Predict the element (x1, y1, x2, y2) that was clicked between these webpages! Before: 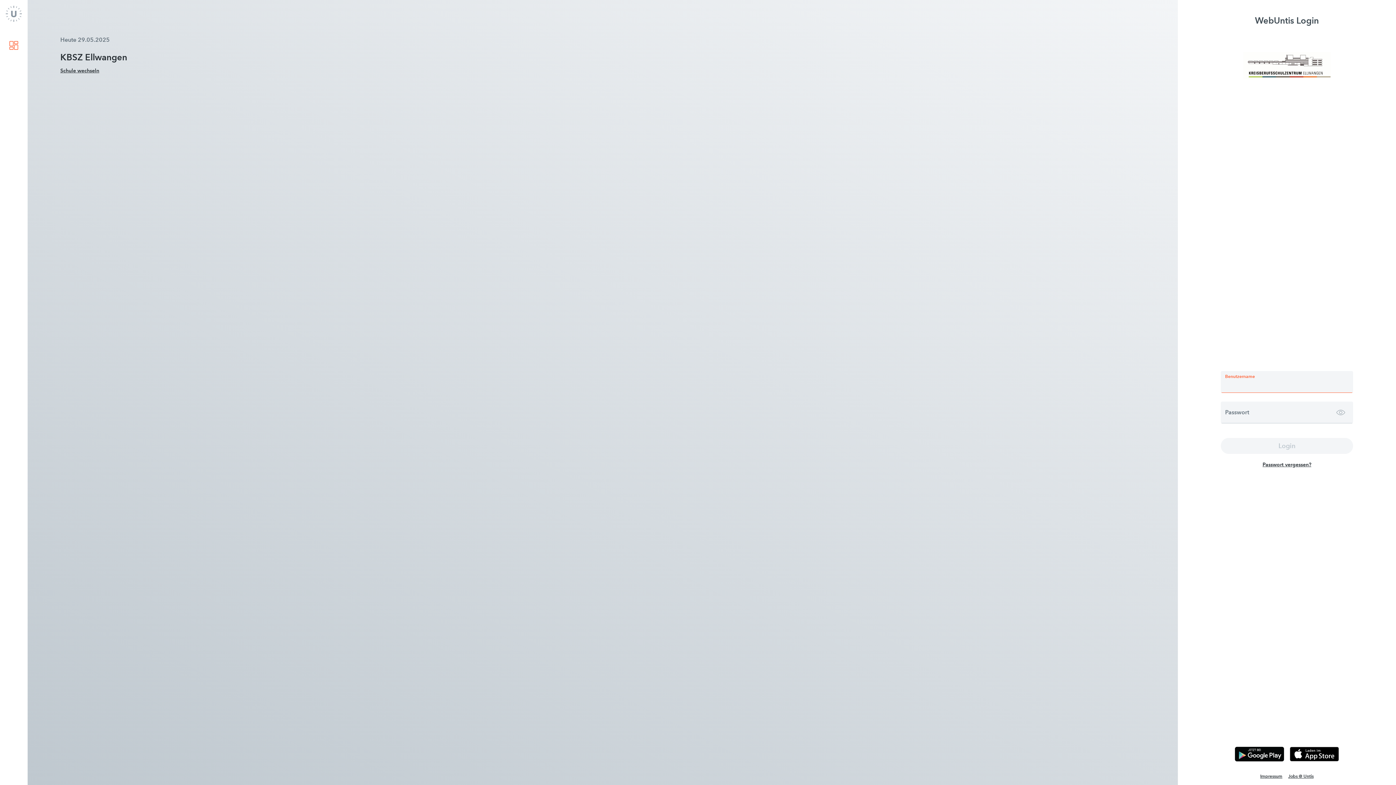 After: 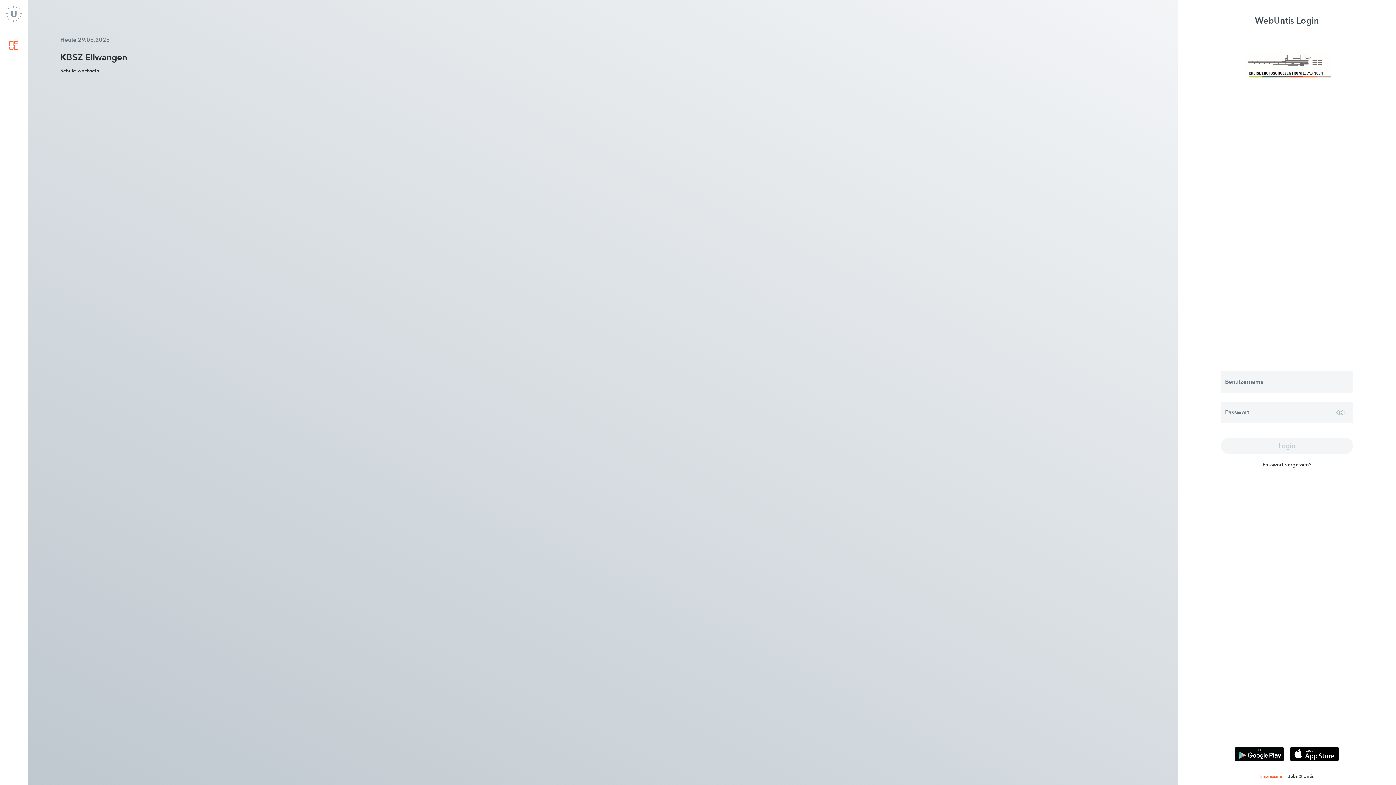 Action: bbox: (1257, 773, 1285, 779) label: Impressum
(öffnet in neuem Tab)